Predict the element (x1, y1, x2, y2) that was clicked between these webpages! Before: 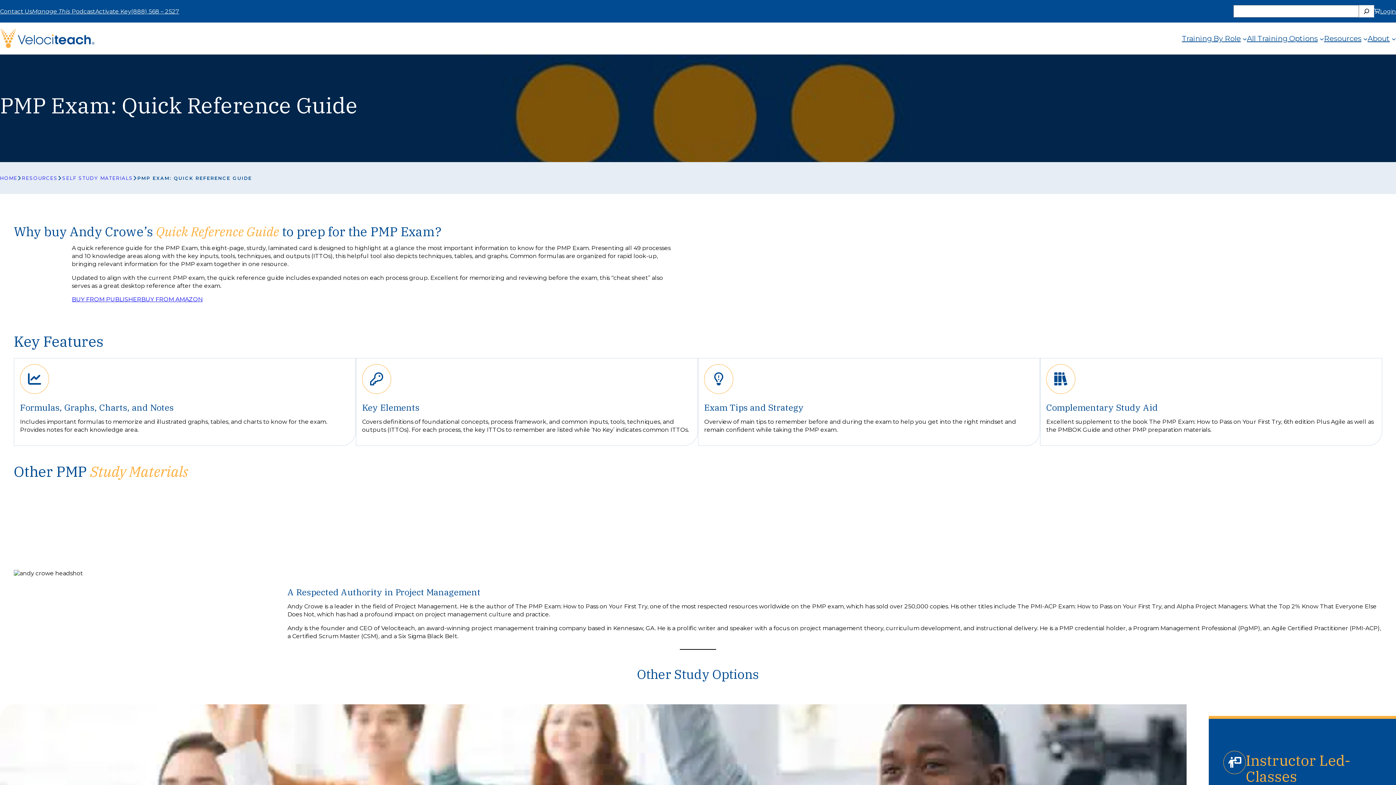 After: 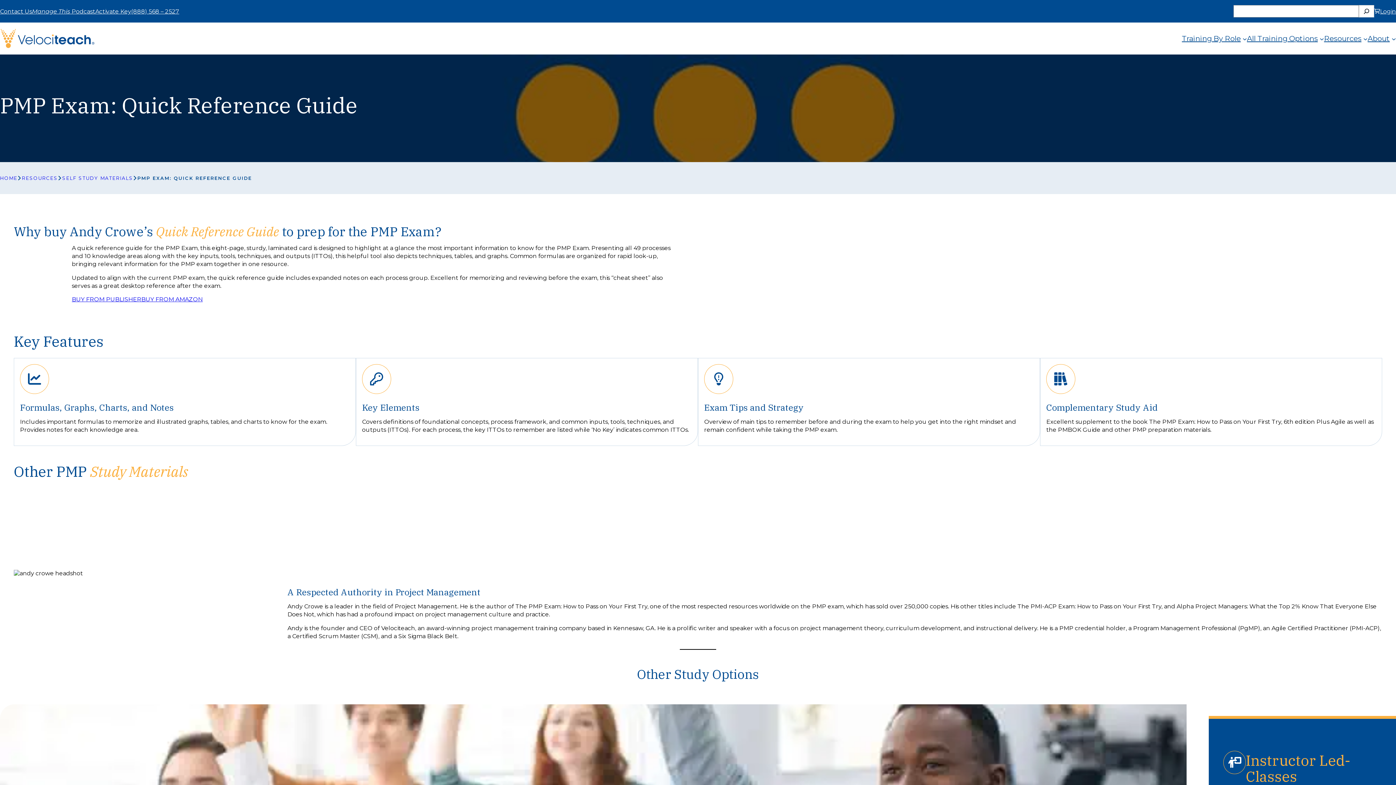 Action: label: (888) 568 – 2527 bbox: (131, 7, 179, 14)